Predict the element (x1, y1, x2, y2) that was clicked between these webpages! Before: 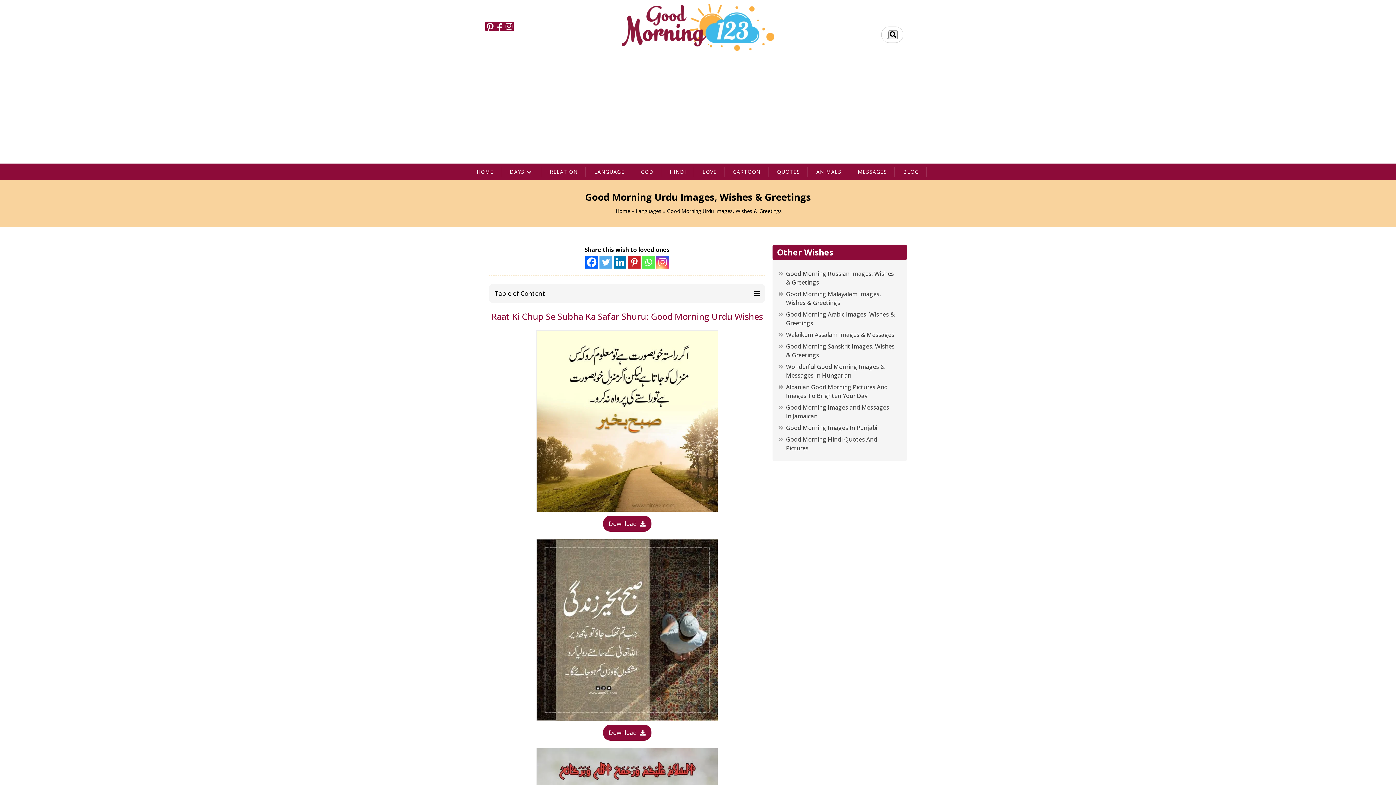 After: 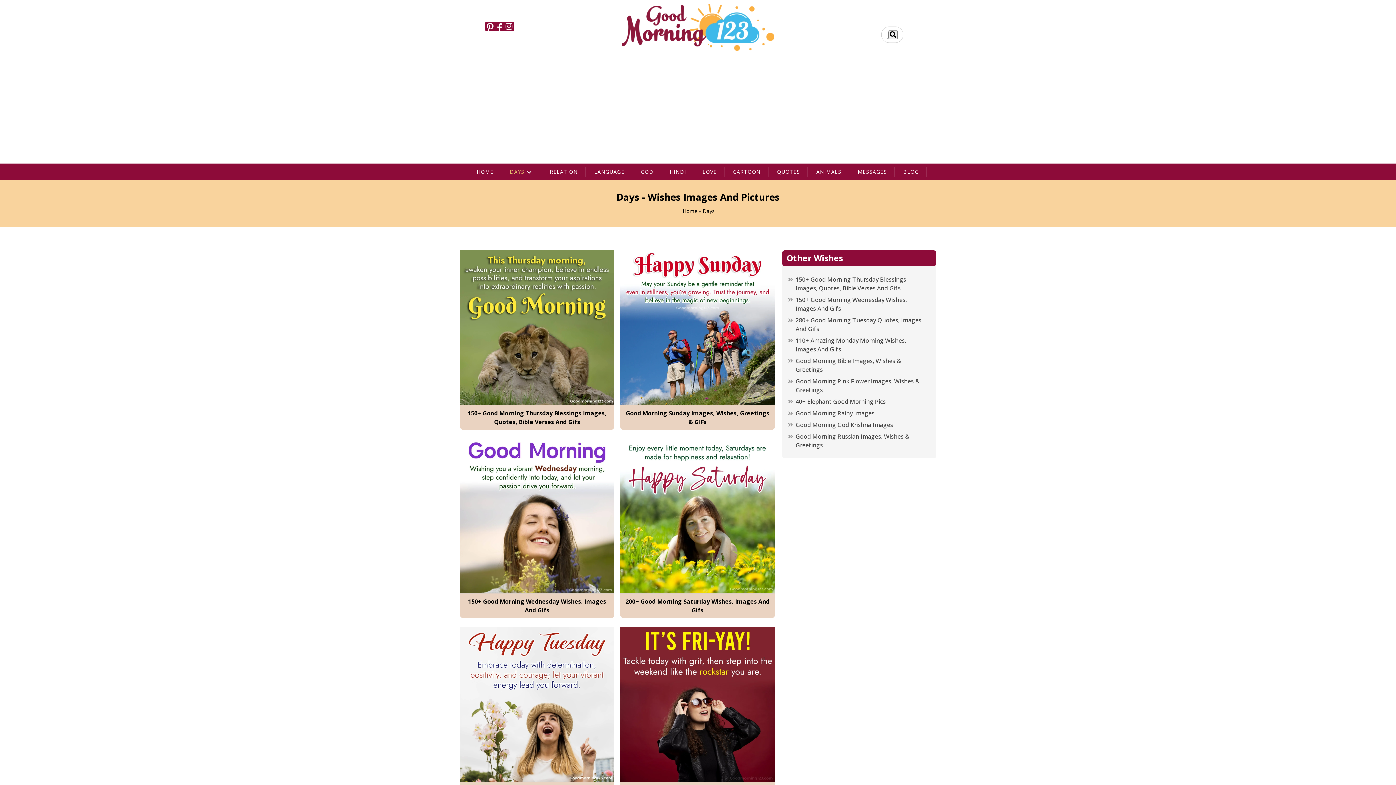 Action: bbox: (502, 167, 541, 177) label: Days Wishes page